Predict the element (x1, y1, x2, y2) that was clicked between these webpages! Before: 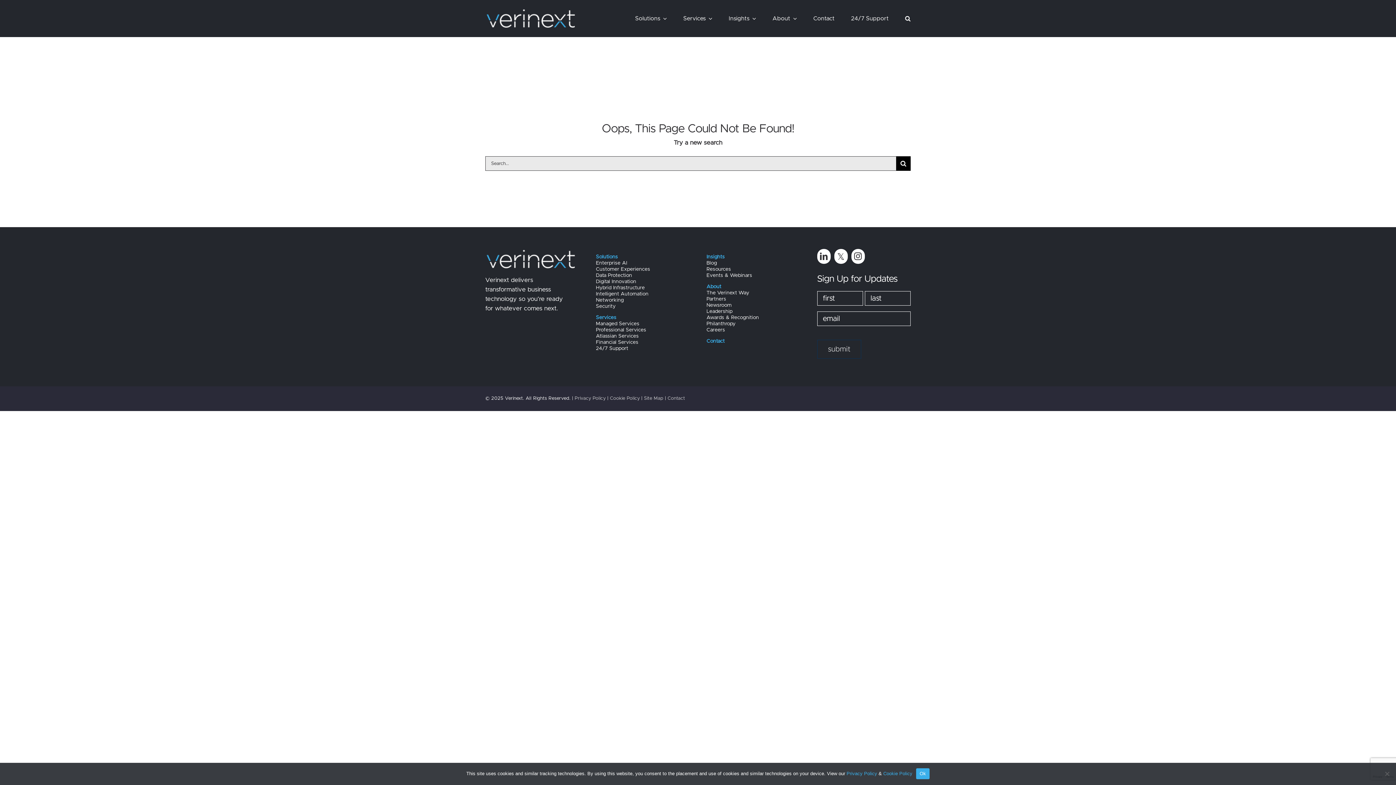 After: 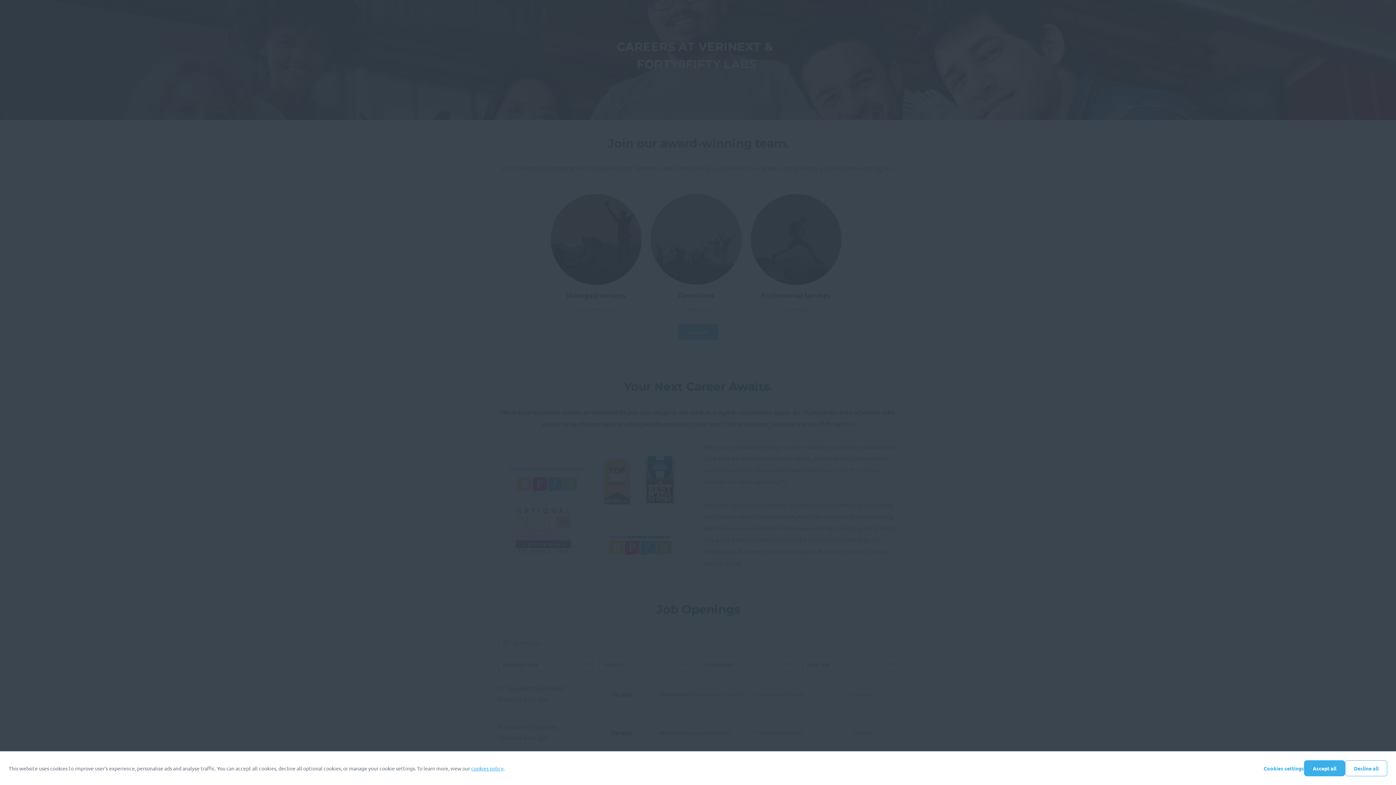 Action: bbox: (706, 327, 725, 332) label: Careers